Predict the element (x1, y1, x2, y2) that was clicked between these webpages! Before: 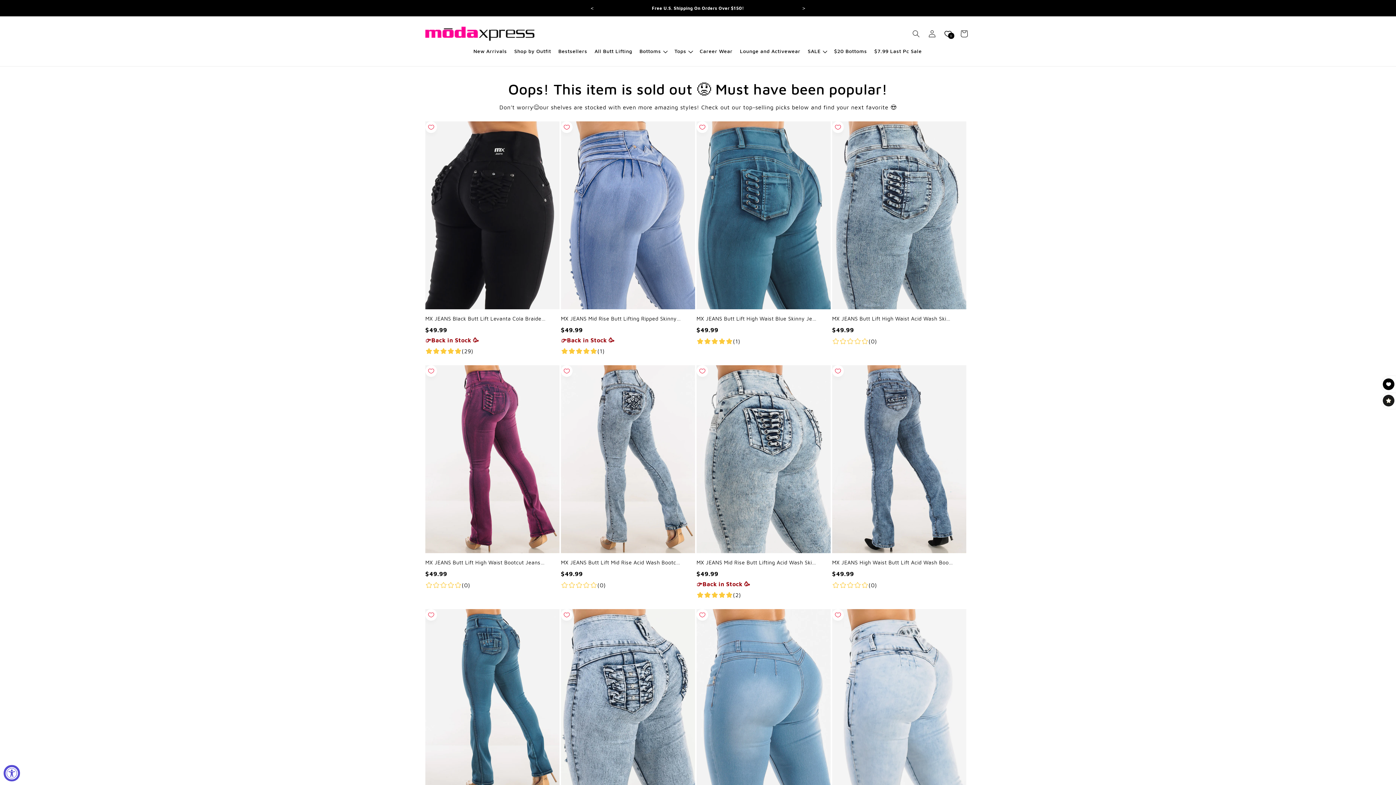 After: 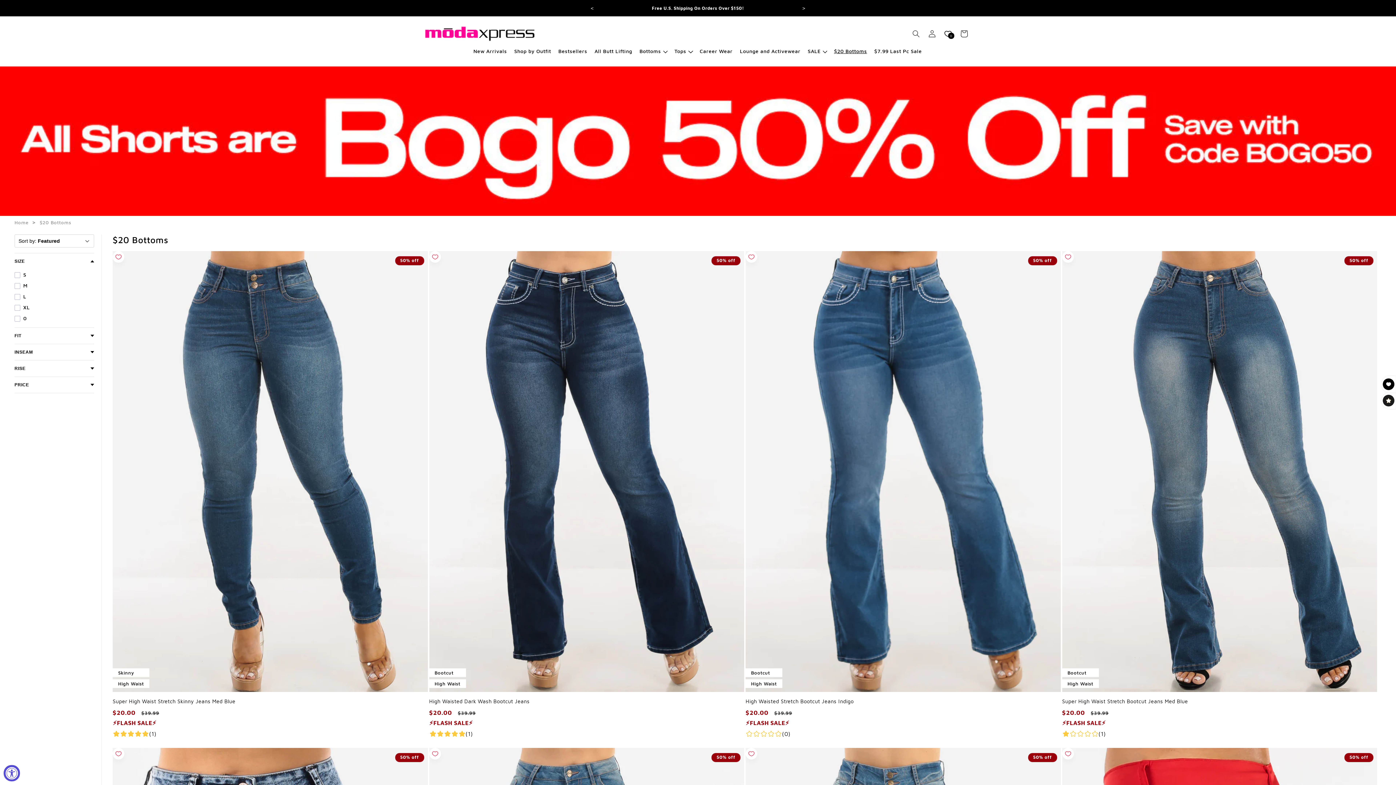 Action: label: $20 Bottoms bbox: (830, 43, 870, 59)